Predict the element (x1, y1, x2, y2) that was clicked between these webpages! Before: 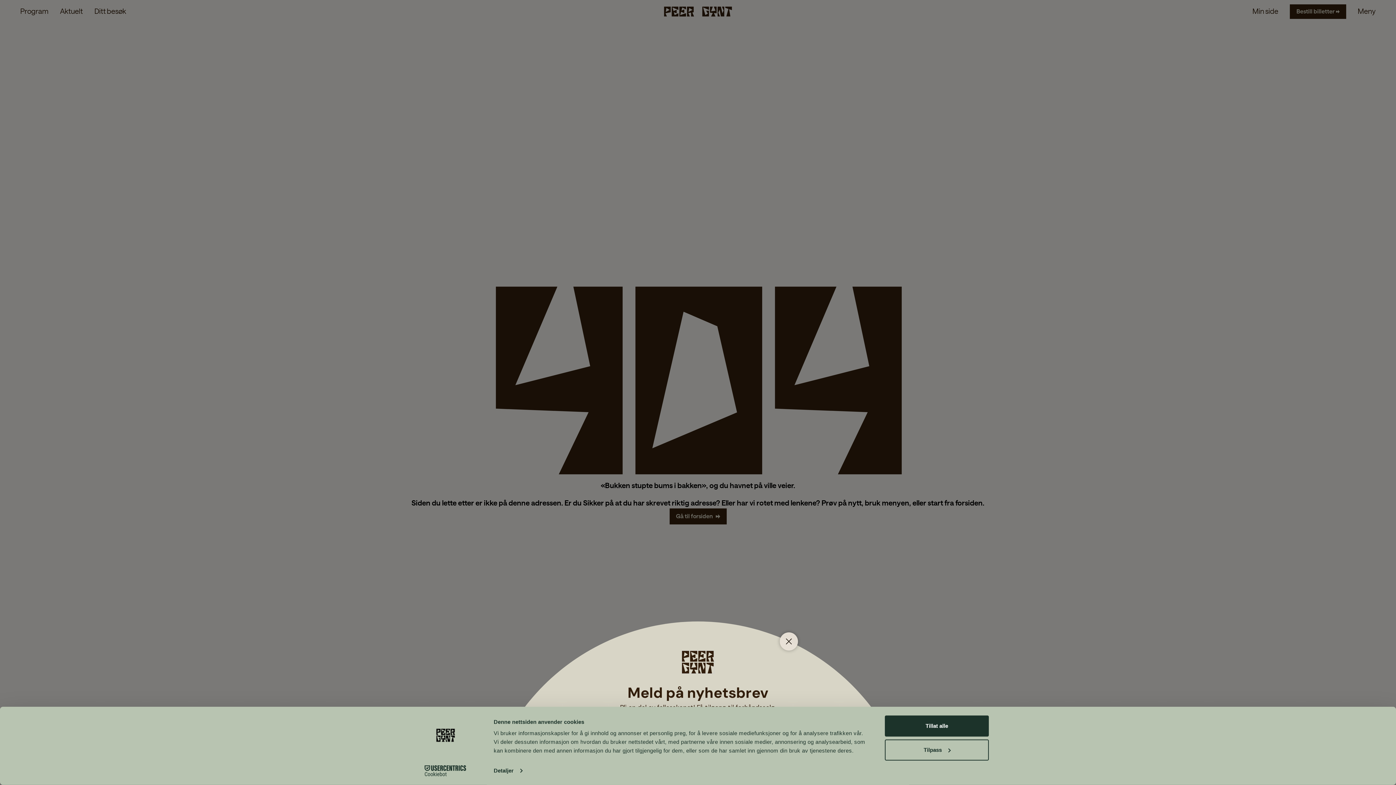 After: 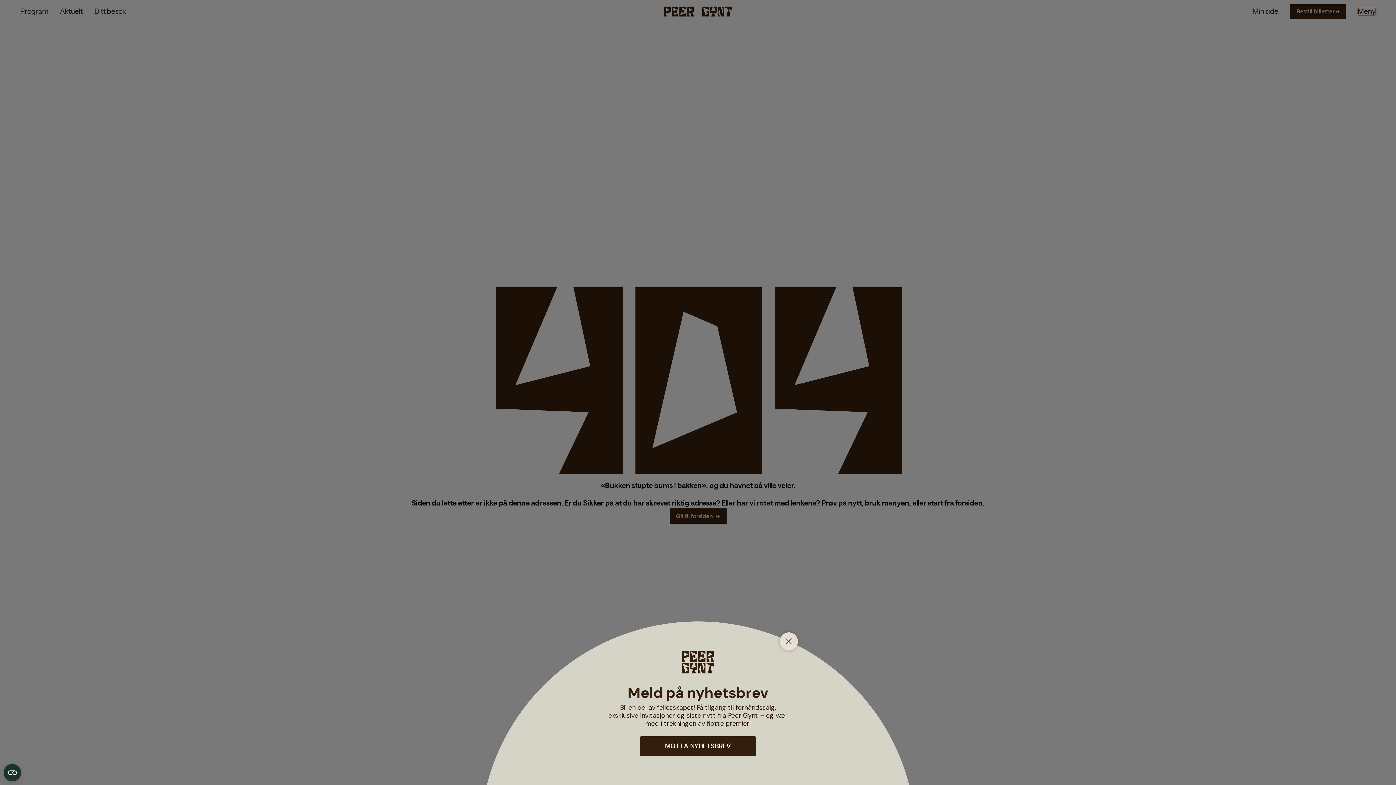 Action: bbox: (885, 715, 989, 737) label: Tillat alle